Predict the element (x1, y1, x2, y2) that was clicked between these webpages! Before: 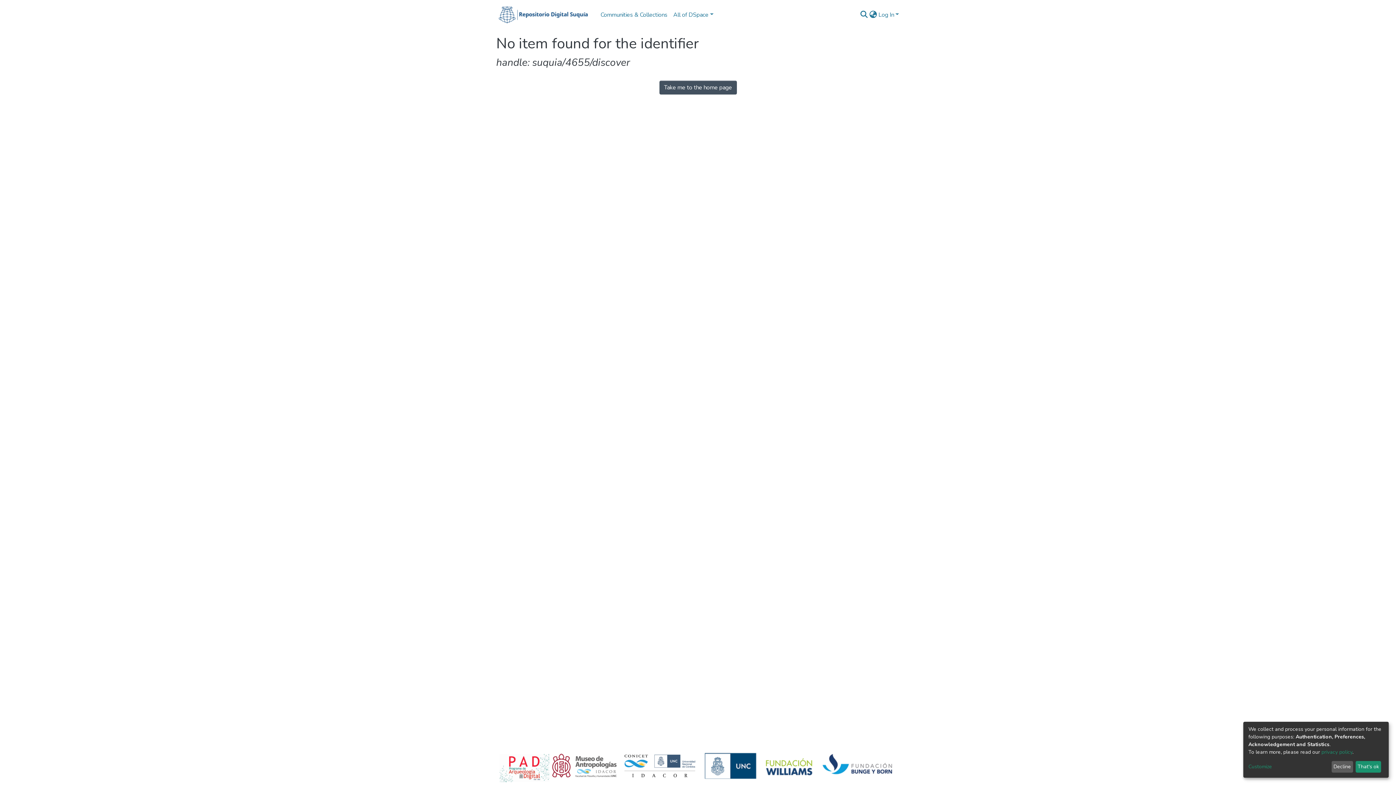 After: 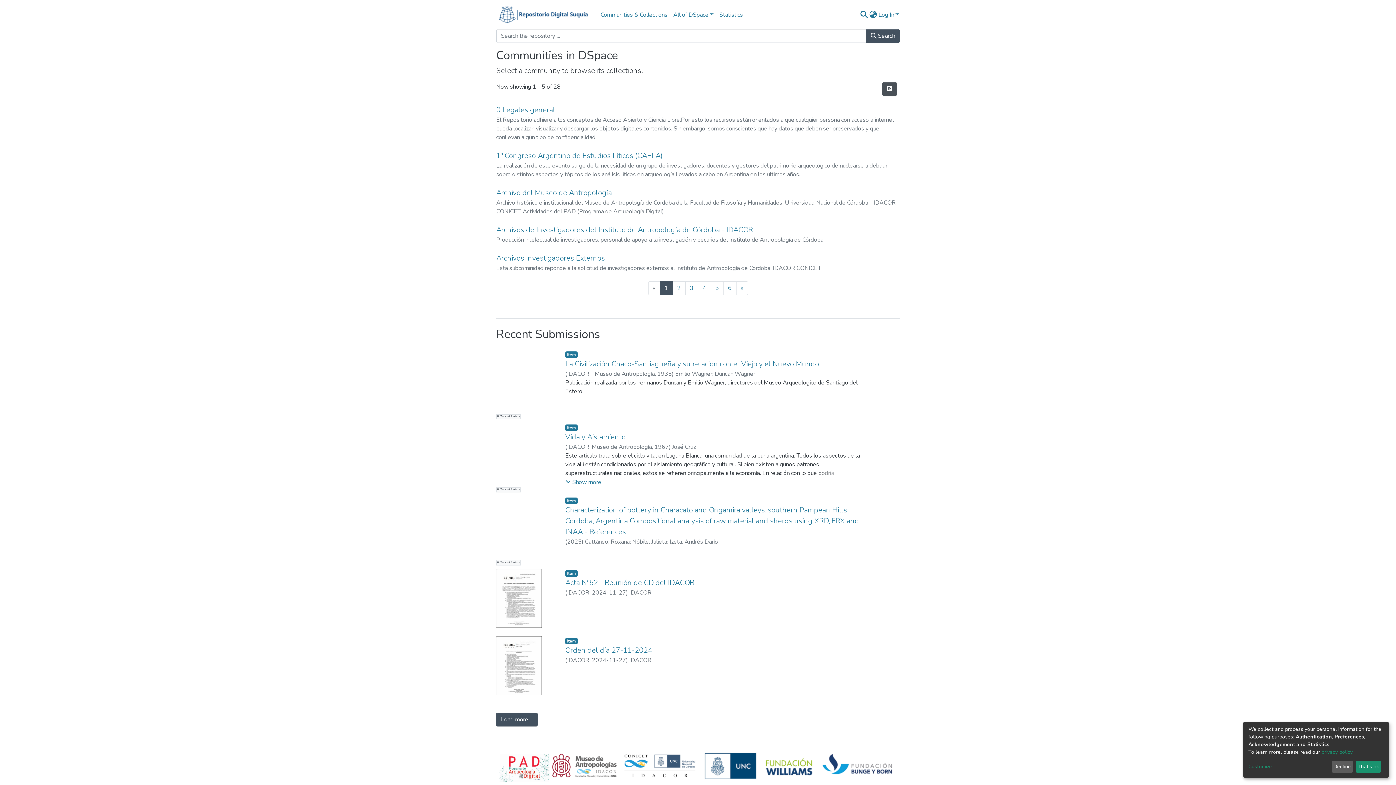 Action: bbox: (496, 3, 592, 26)